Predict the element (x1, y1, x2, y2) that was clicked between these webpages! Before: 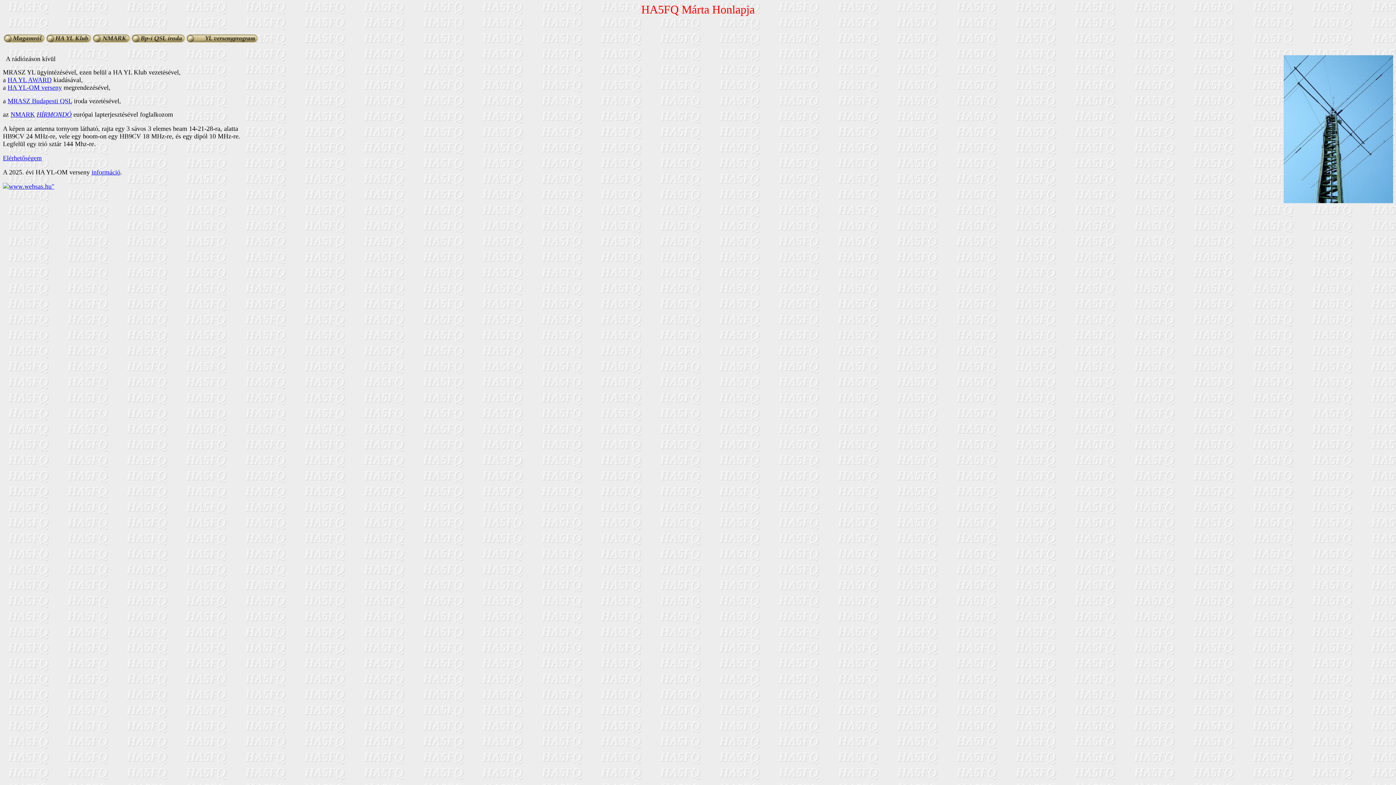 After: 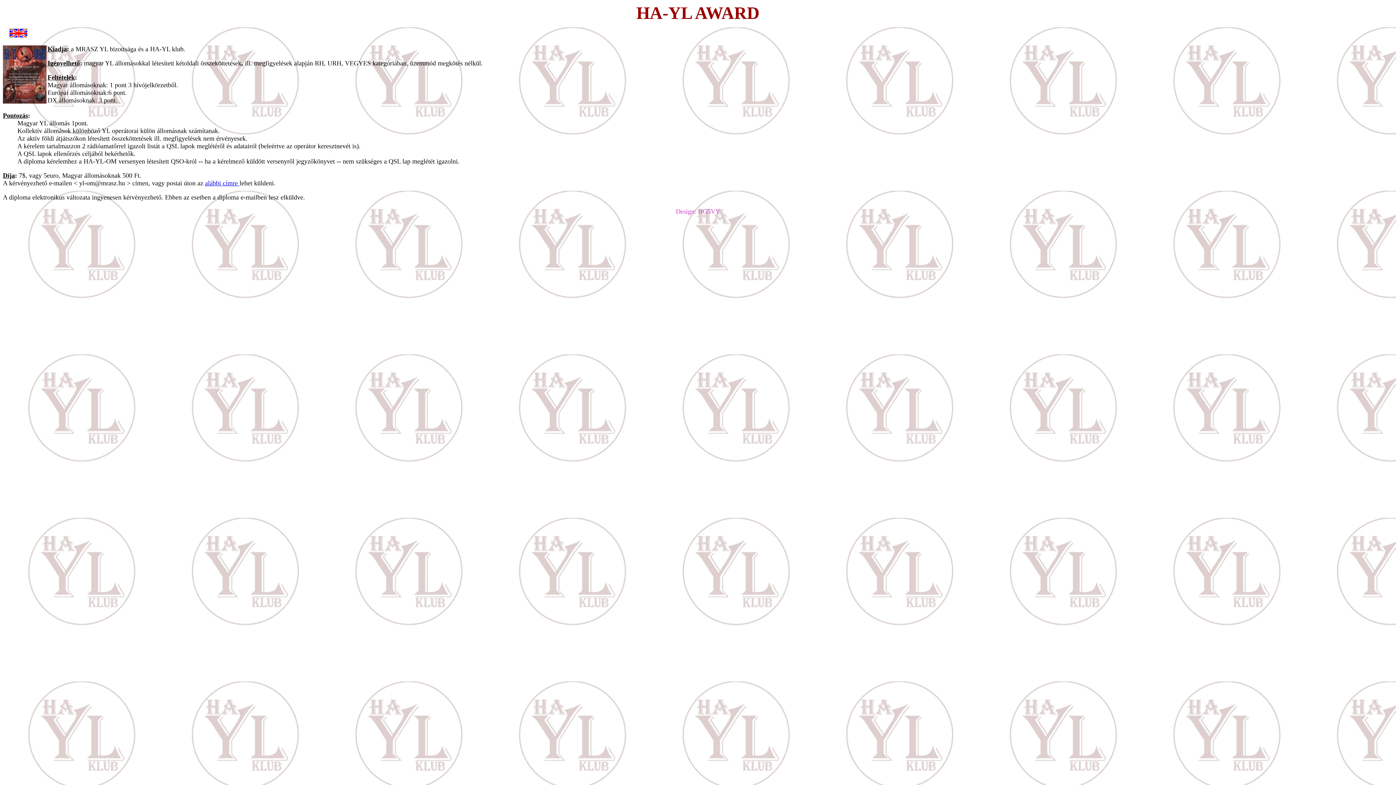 Action: label: HA YL AWARD bbox: (7, 76, 51, 83)